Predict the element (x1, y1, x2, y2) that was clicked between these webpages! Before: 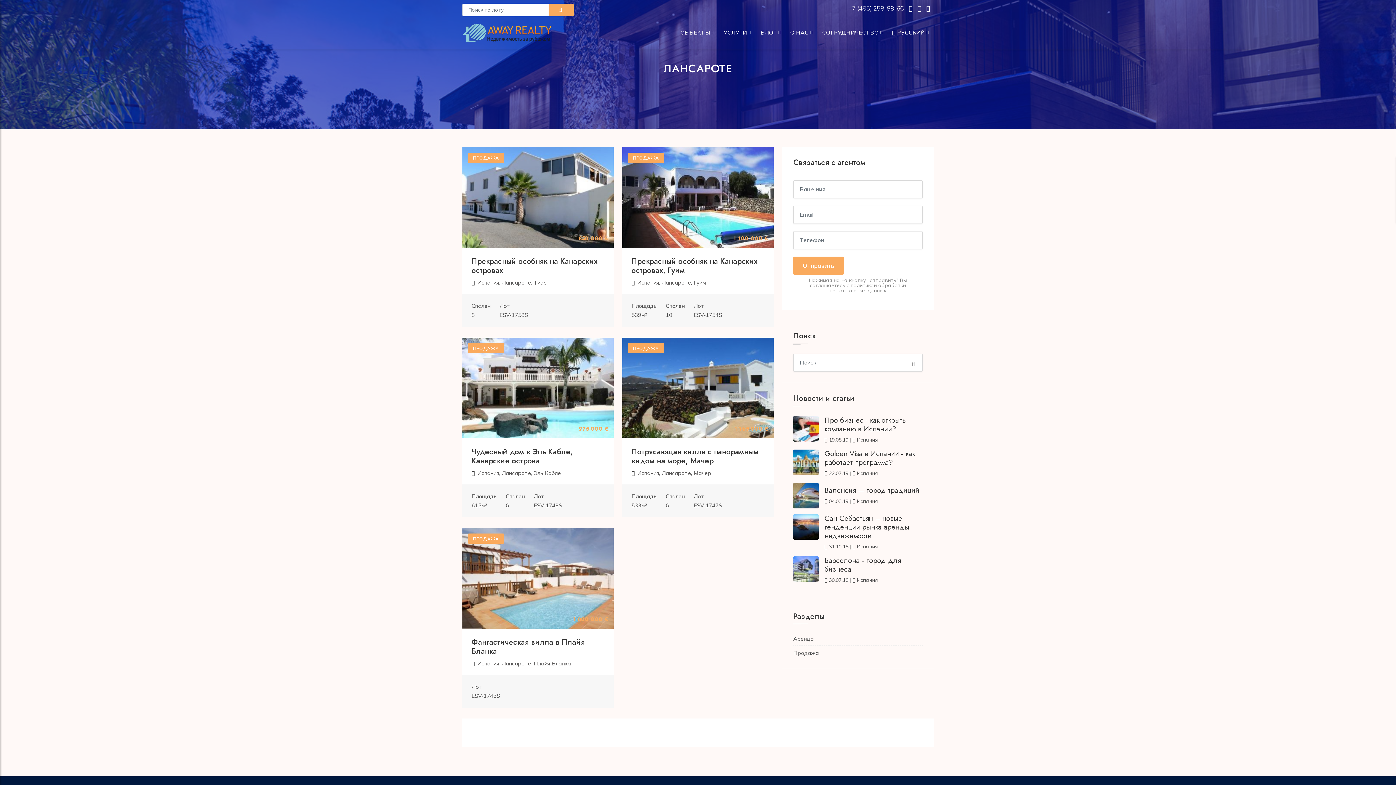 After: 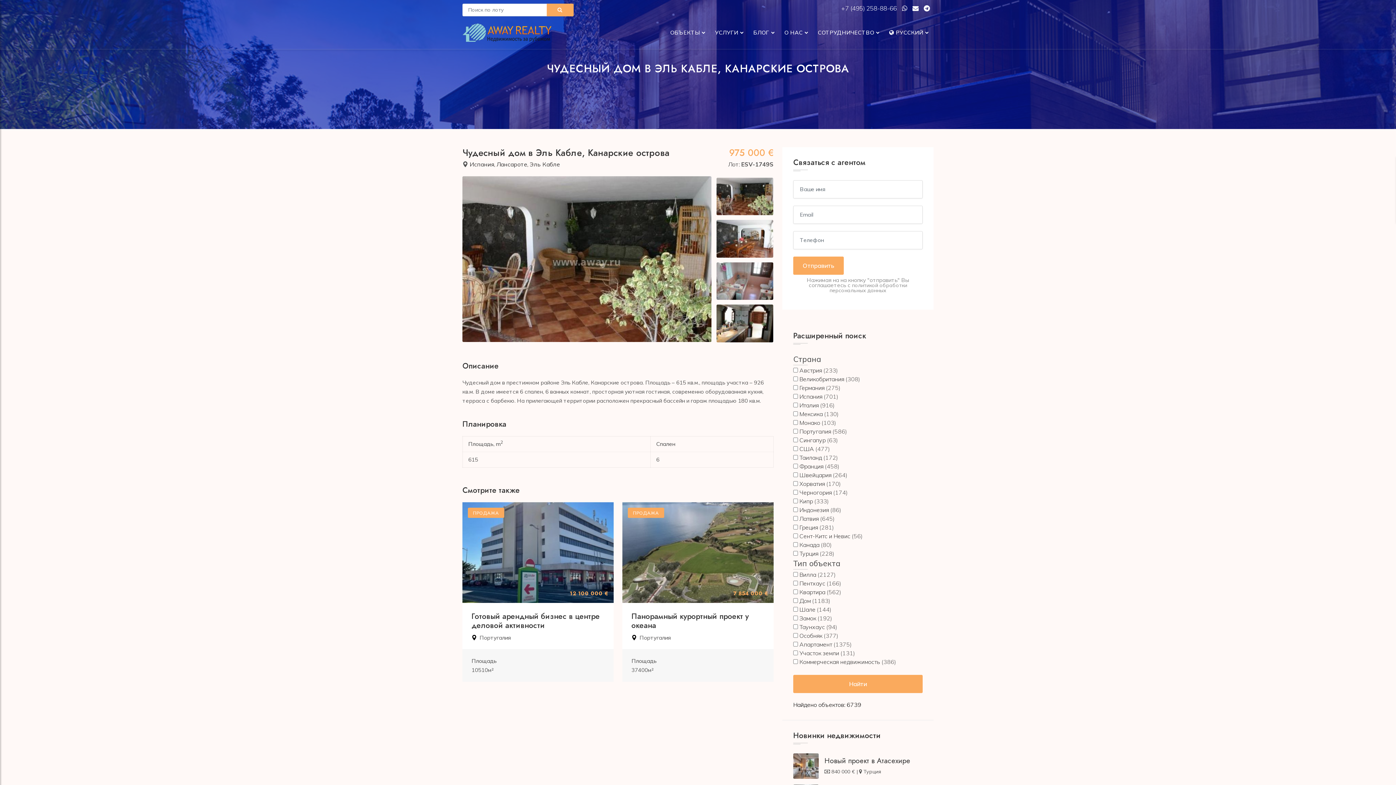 Action: bbox: (471, 446, 573, 466) label: Чудесный дом в Эль Кабле, Канарские острова